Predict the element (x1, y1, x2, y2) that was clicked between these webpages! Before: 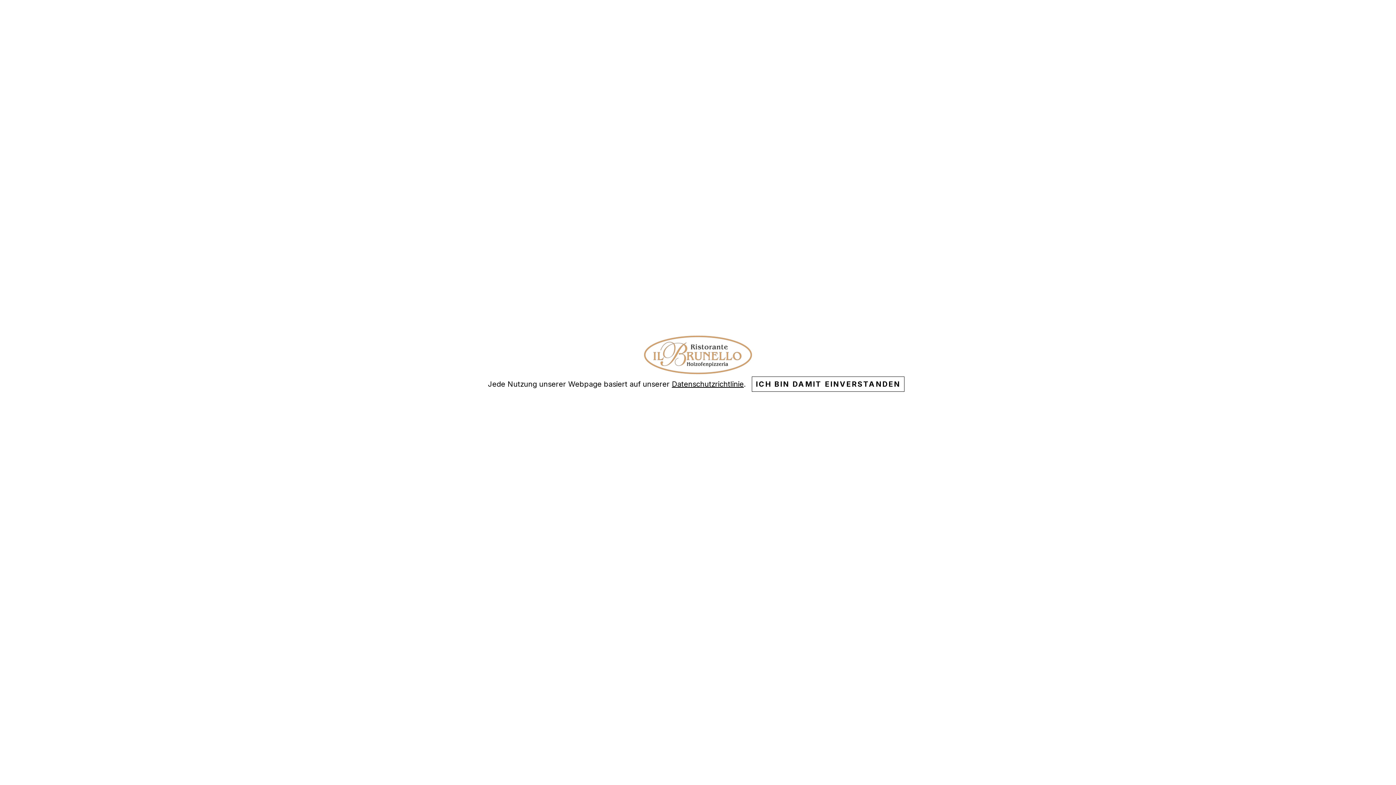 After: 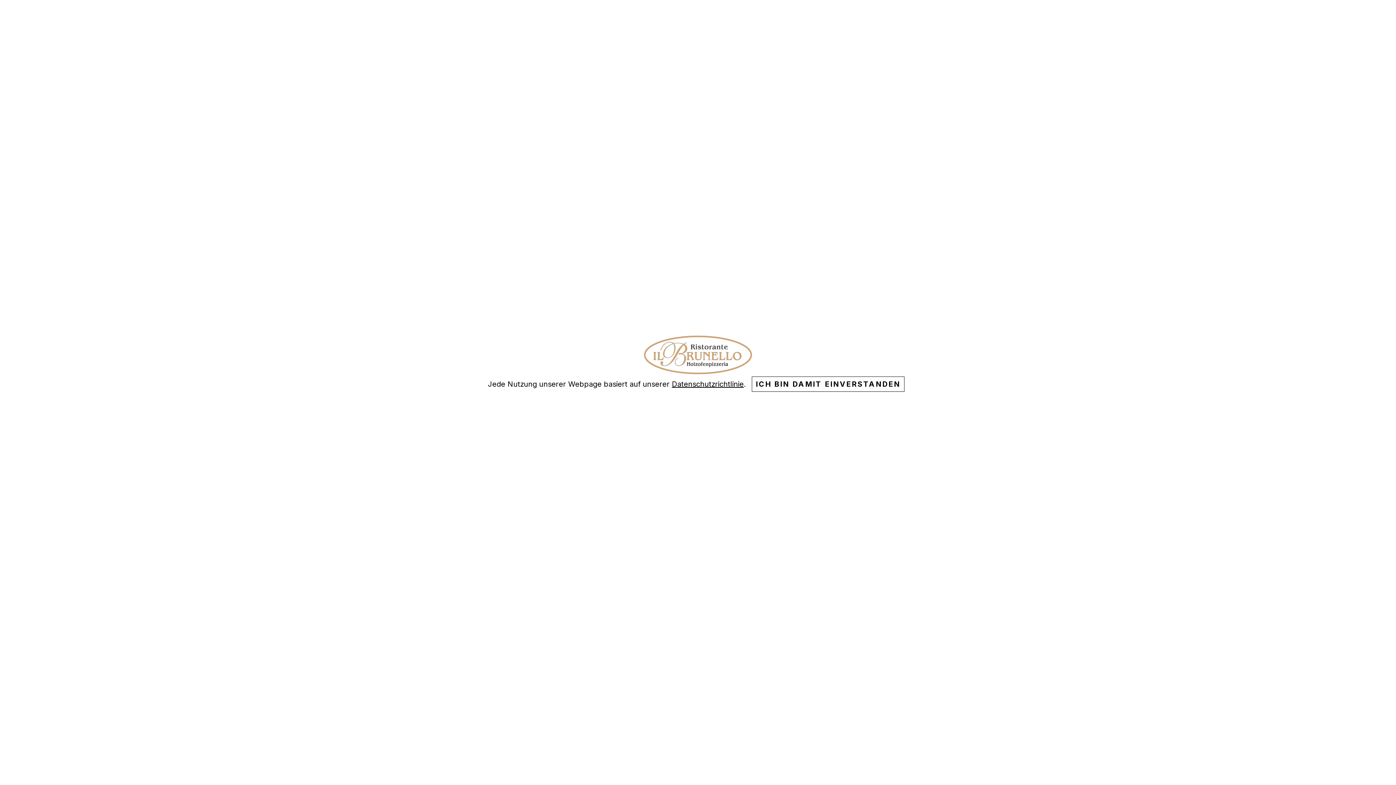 Action: label: Datenschutzrichtlinie bbox: (672, 379, 744, 388)